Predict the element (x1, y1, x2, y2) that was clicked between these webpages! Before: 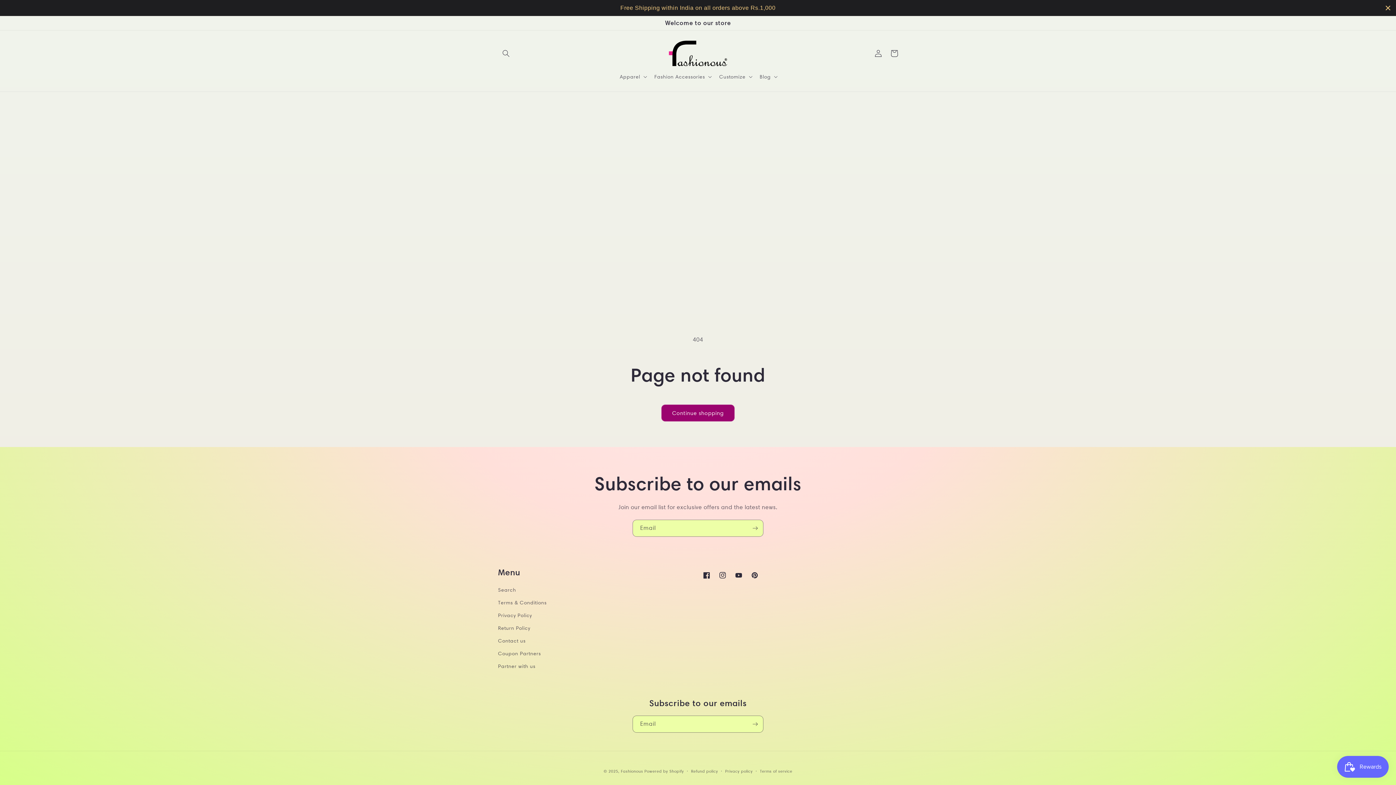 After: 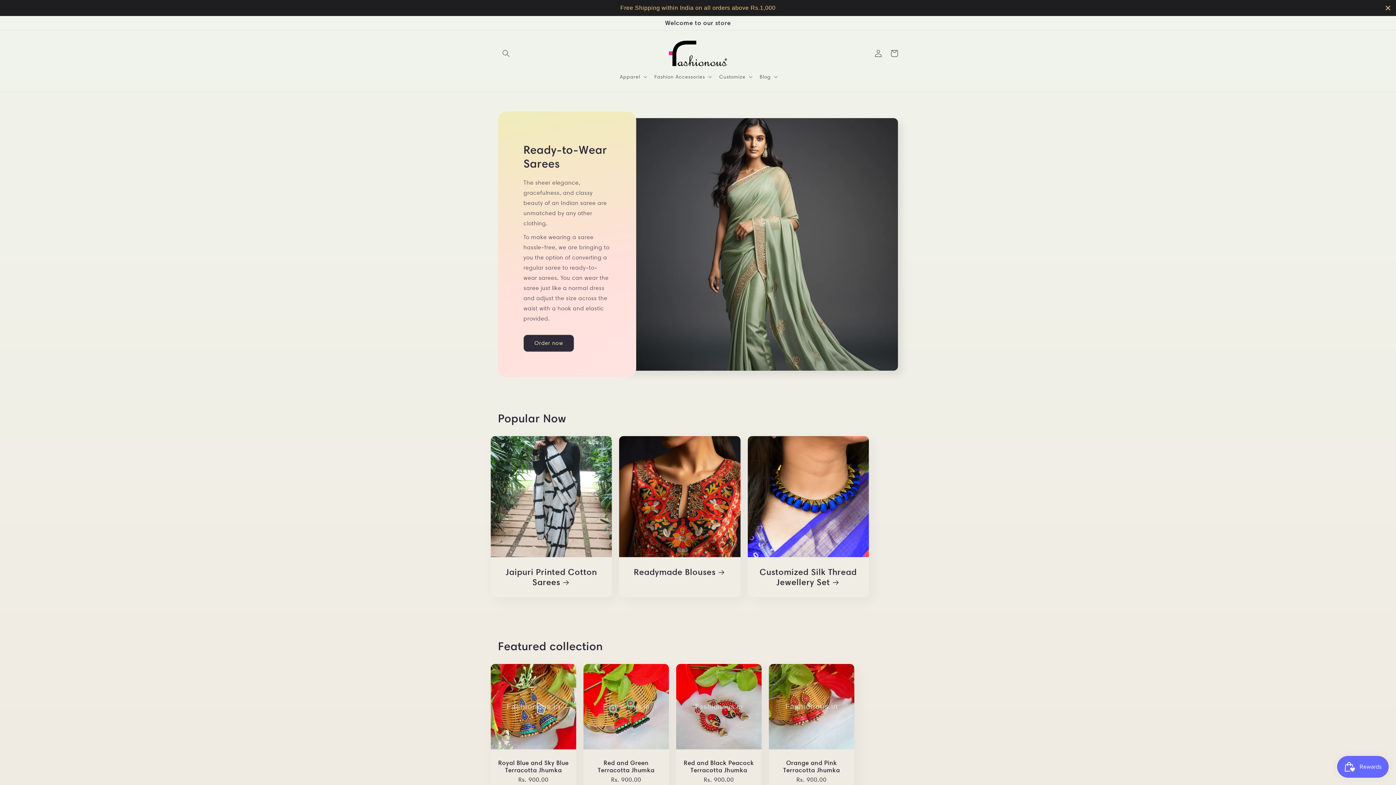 Action: label: Fashionous bbox: (621, 769, 643, 774)